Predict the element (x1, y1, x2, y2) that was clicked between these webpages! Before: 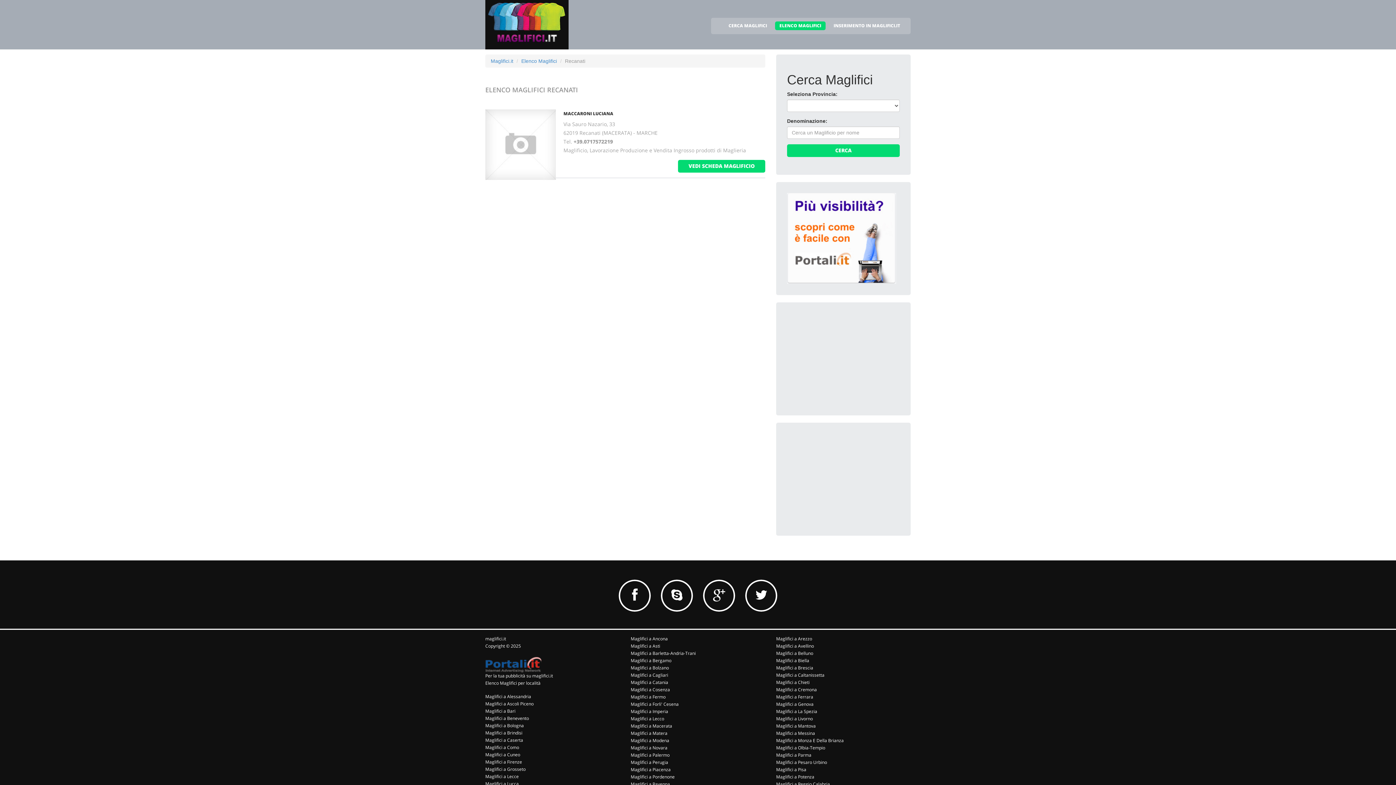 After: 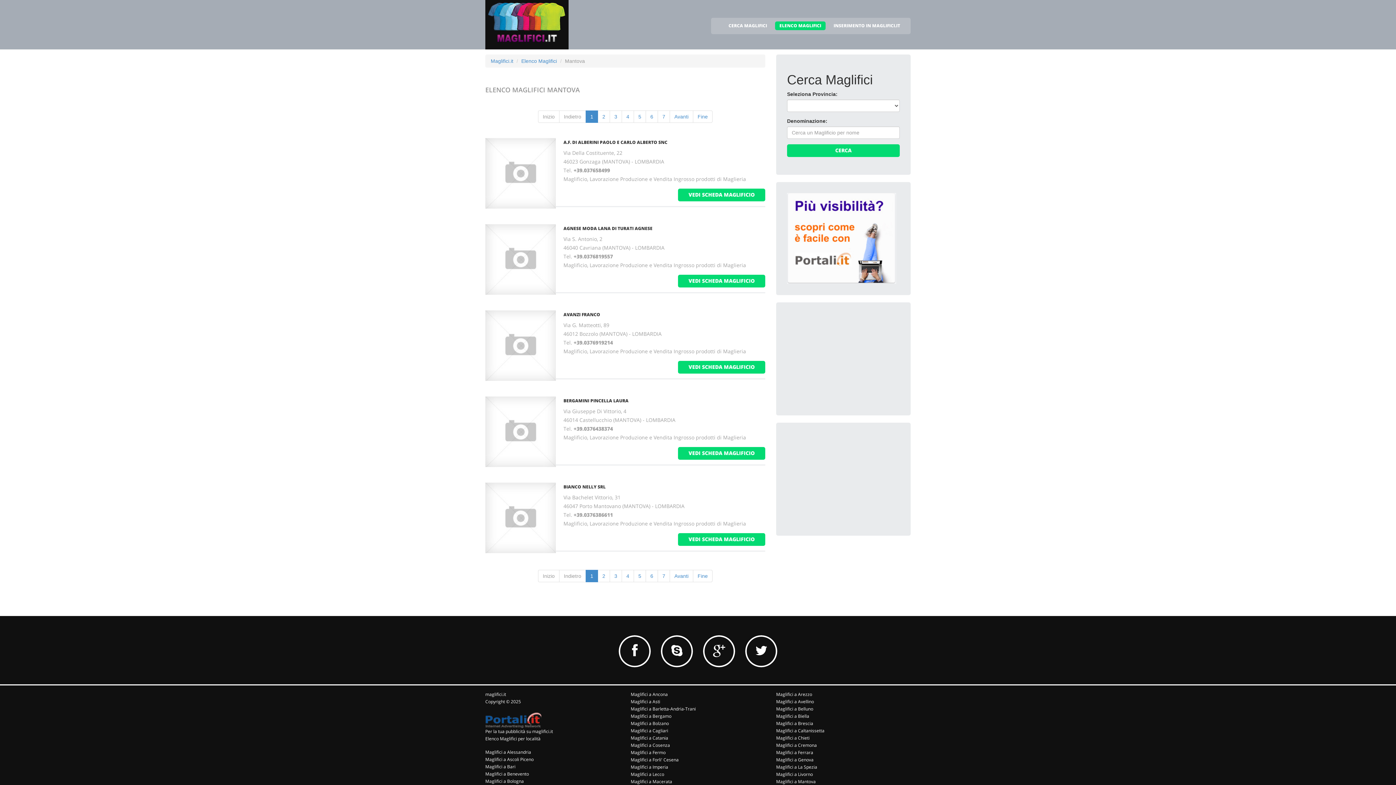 Action: bbox: (776, 723, 816, 729) label: Maglifici a Mantova